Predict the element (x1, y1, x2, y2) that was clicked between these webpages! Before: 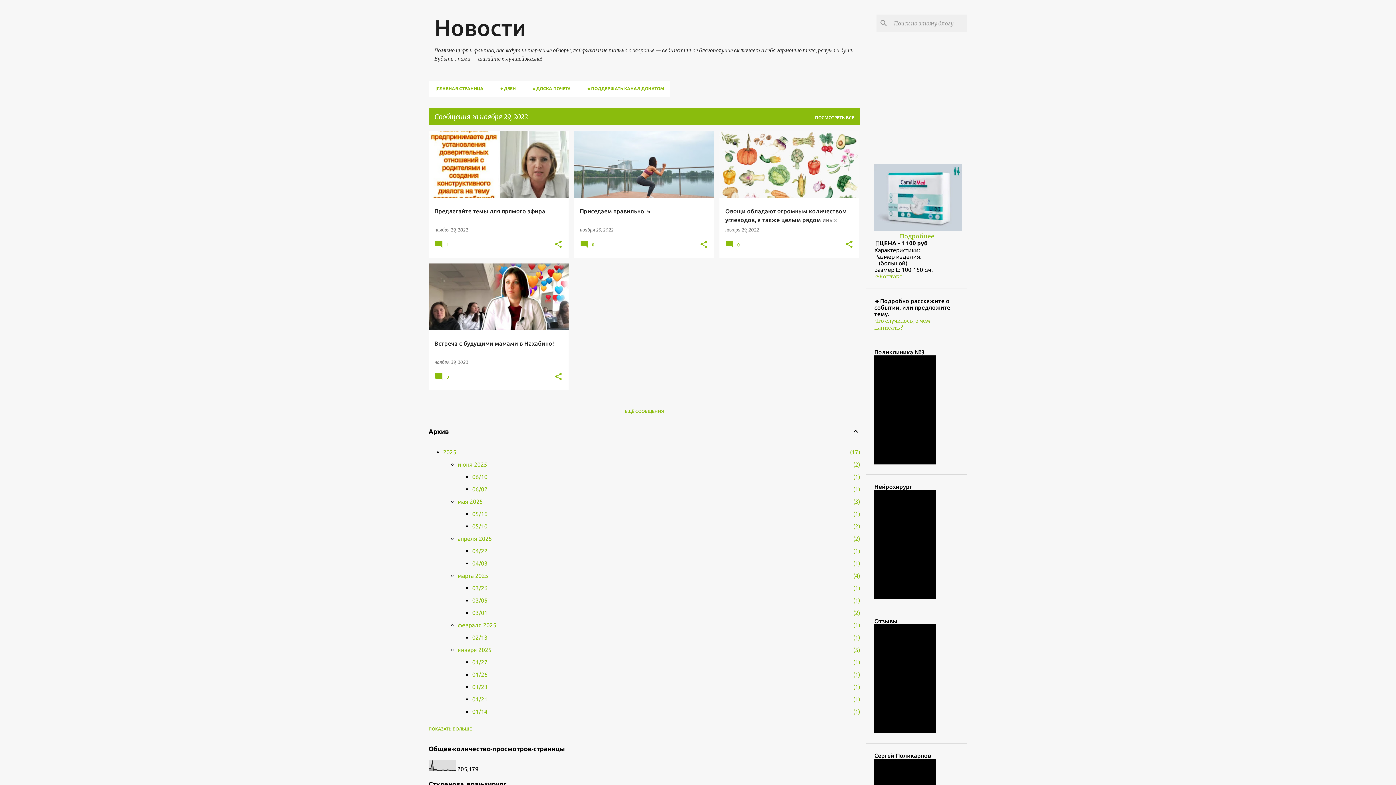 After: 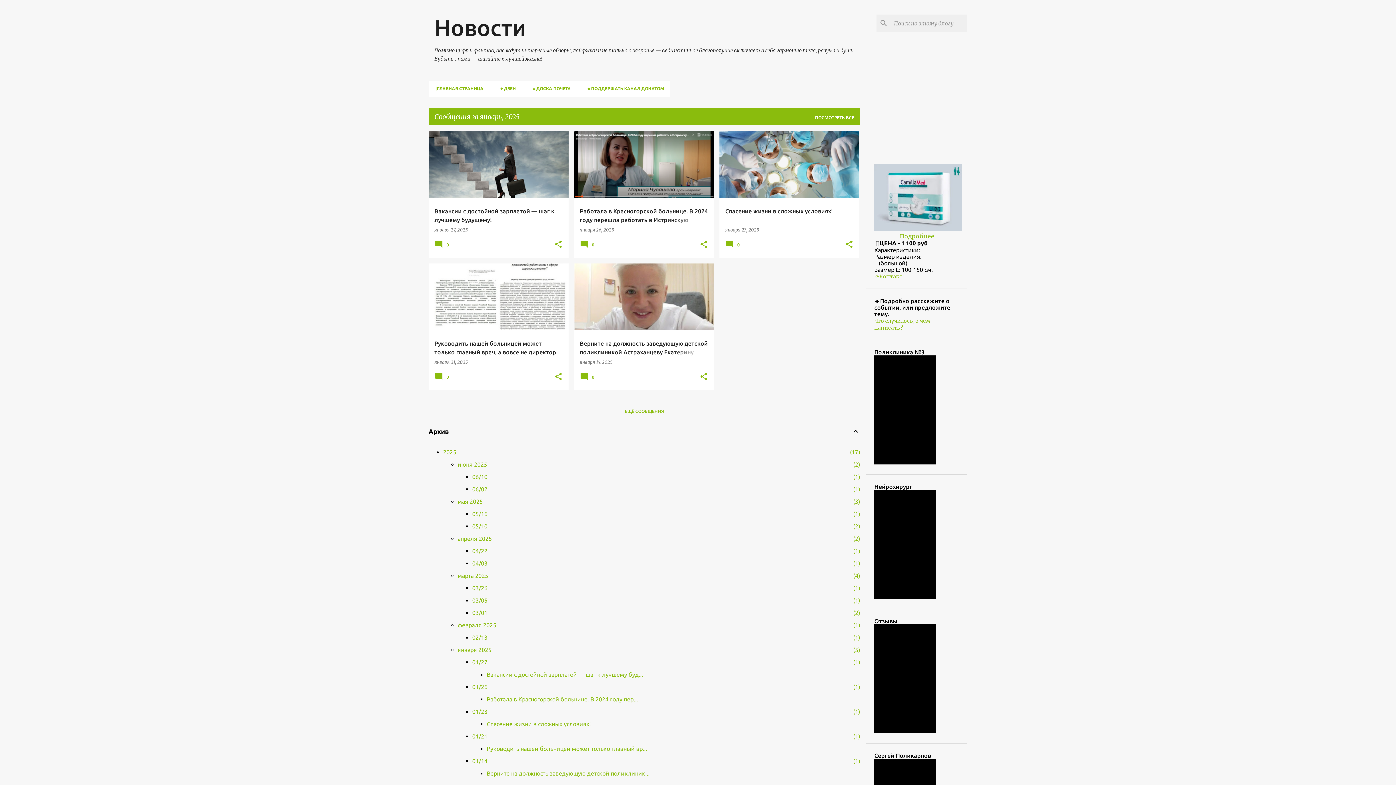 Action: label: января 2025
5 bbox: (457, 646, 491, 653)